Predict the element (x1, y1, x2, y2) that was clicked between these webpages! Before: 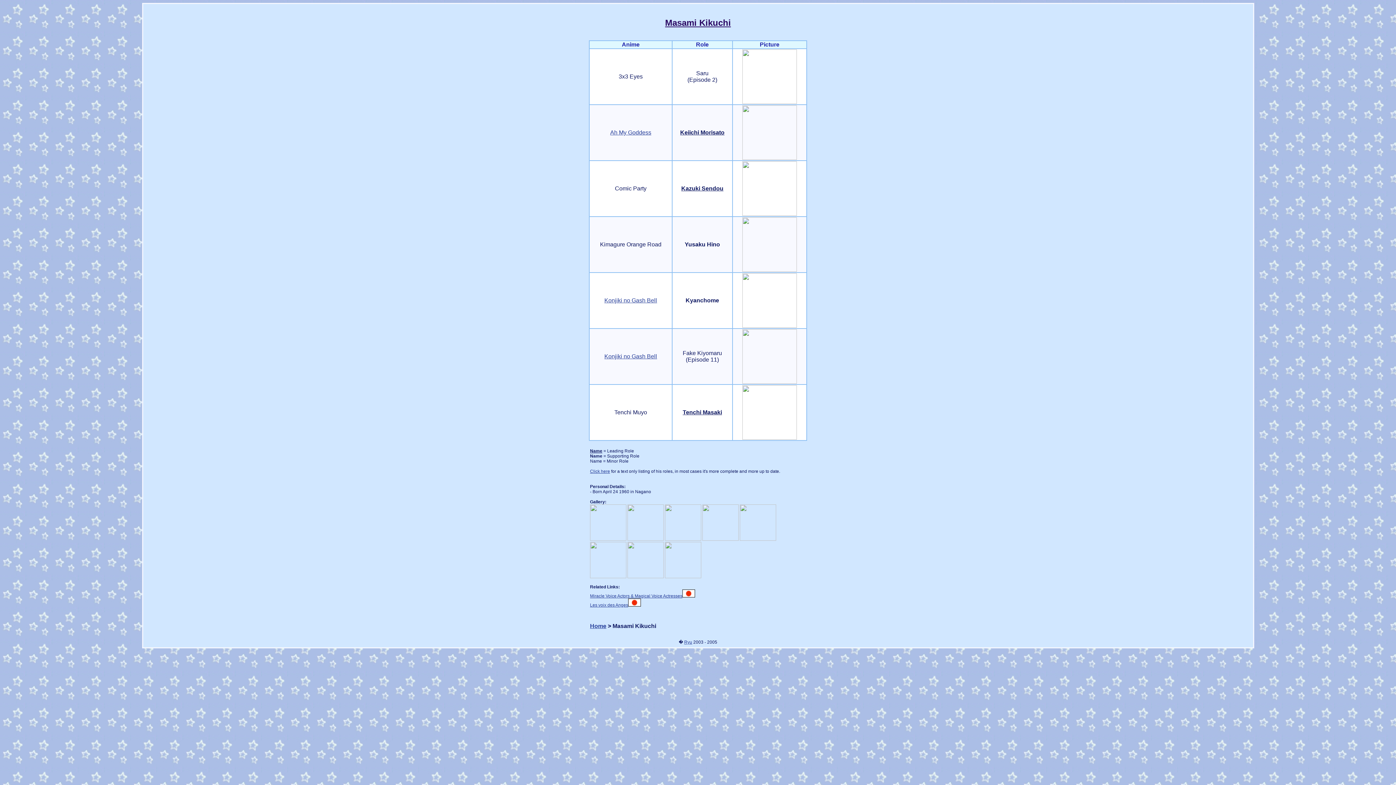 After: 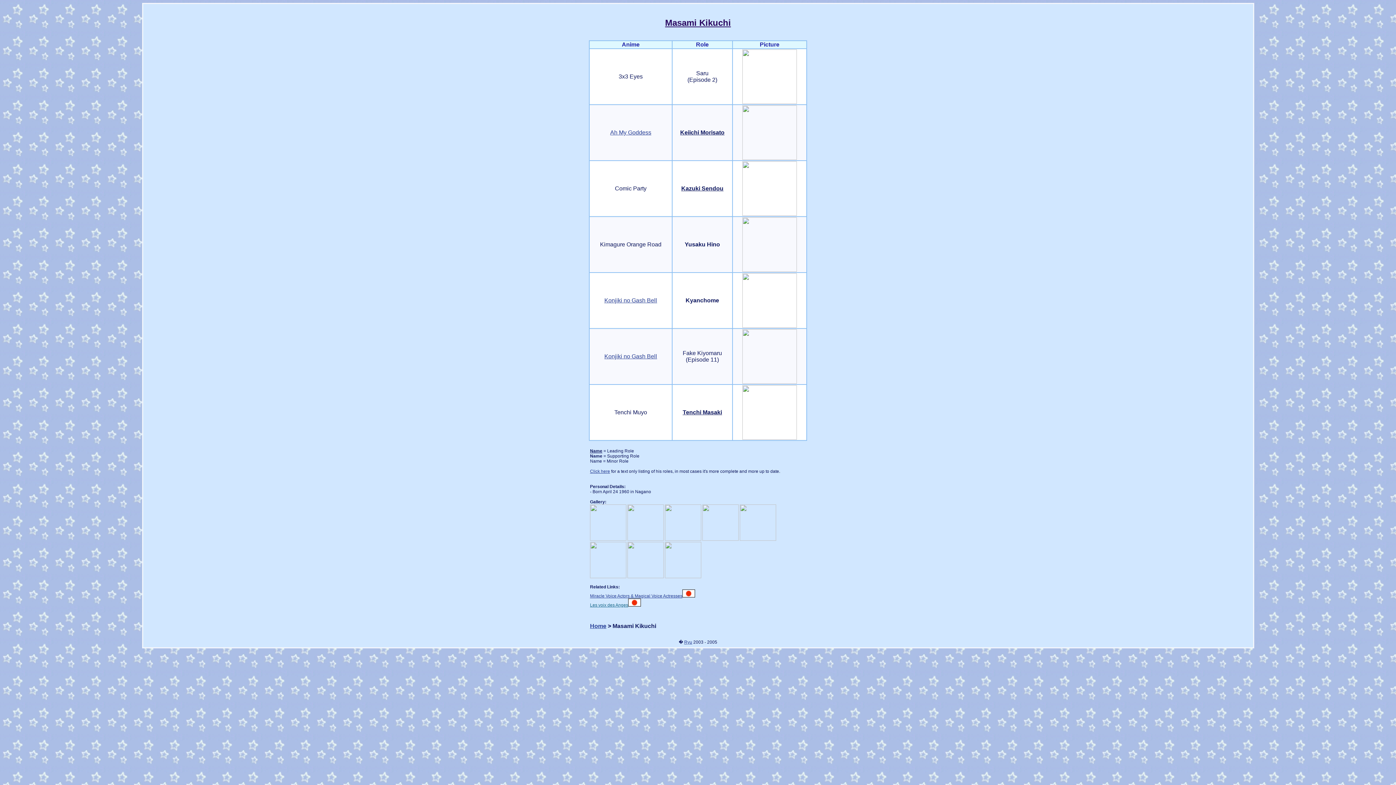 Action: label: Les voix des Anges bbox: (590, 602, 628, 608)